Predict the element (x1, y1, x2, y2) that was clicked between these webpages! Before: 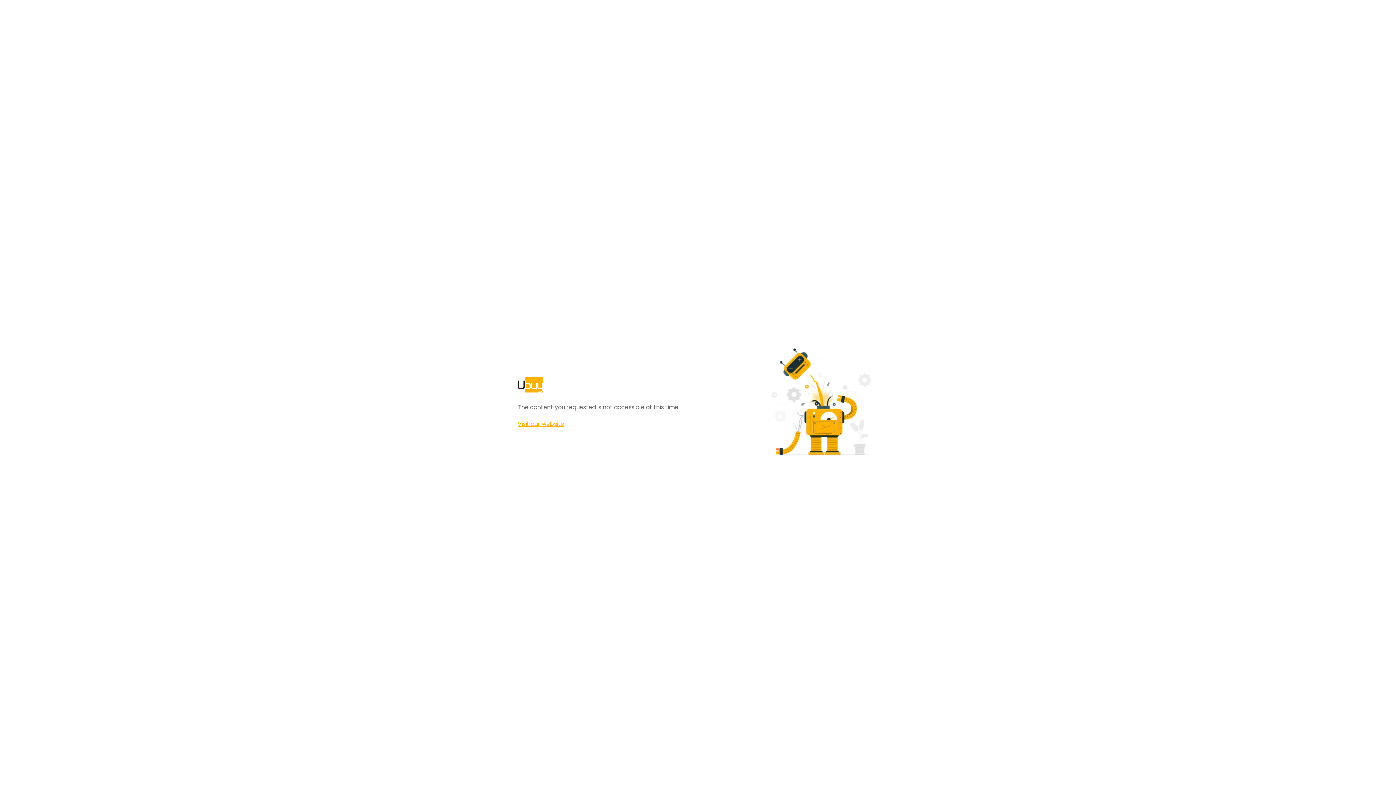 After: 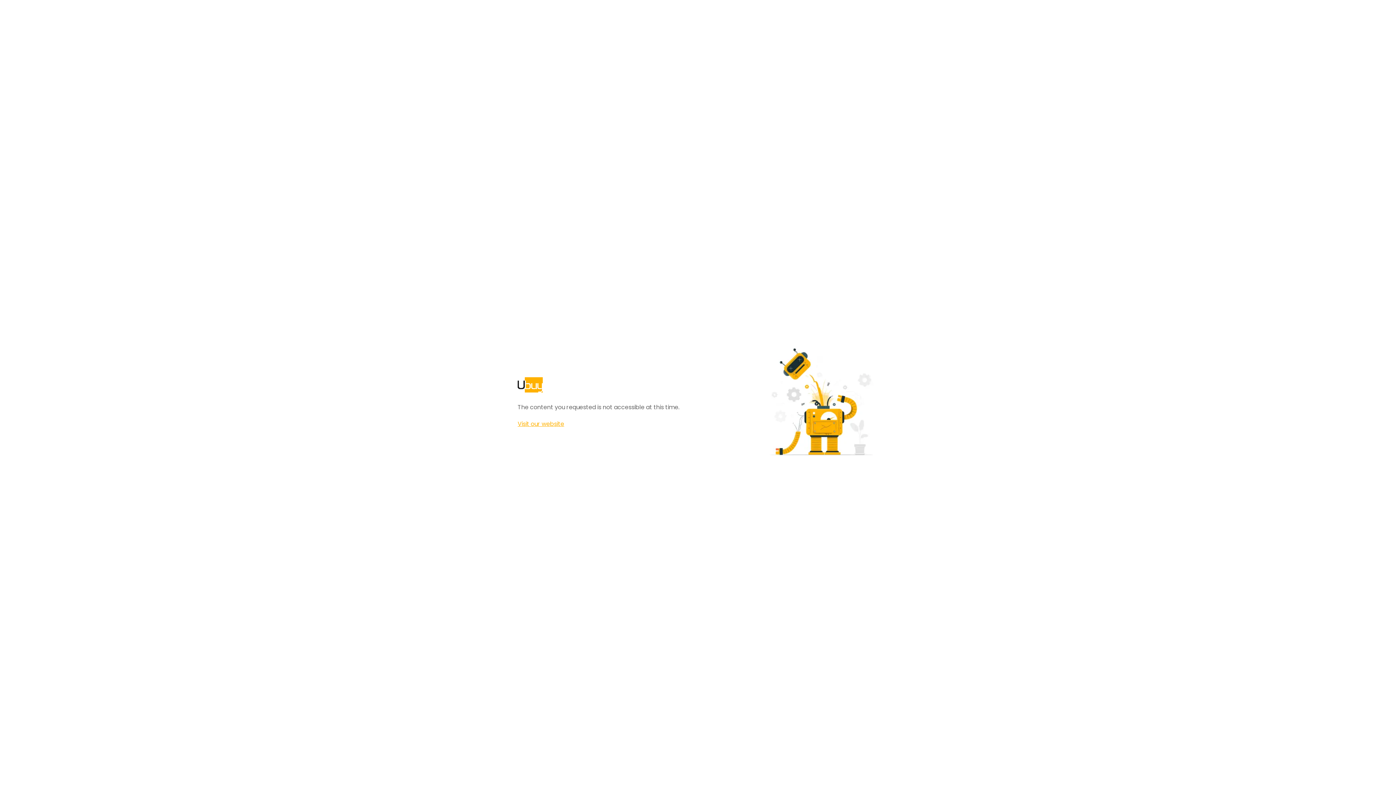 Action: bbox: (517, 420, 564, 428) label: Visit our website